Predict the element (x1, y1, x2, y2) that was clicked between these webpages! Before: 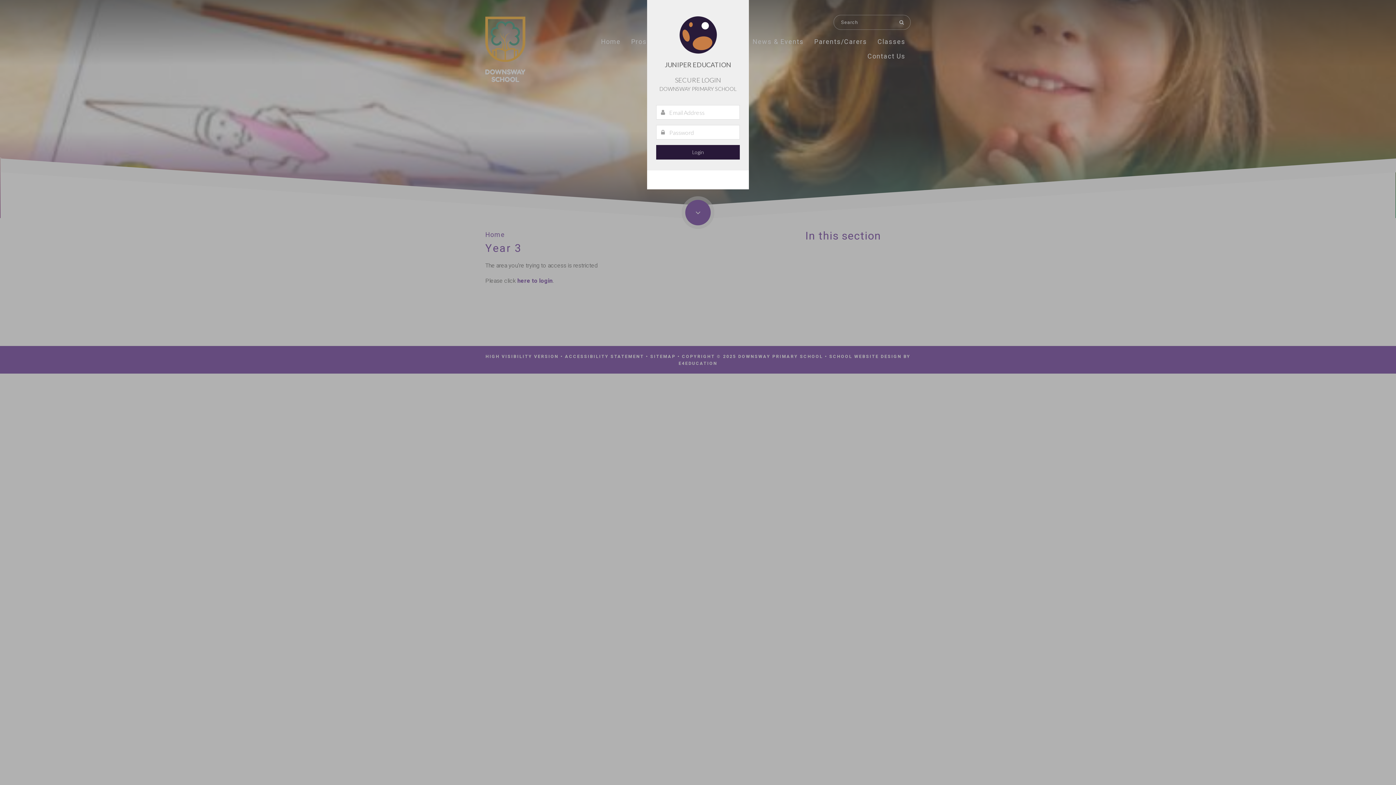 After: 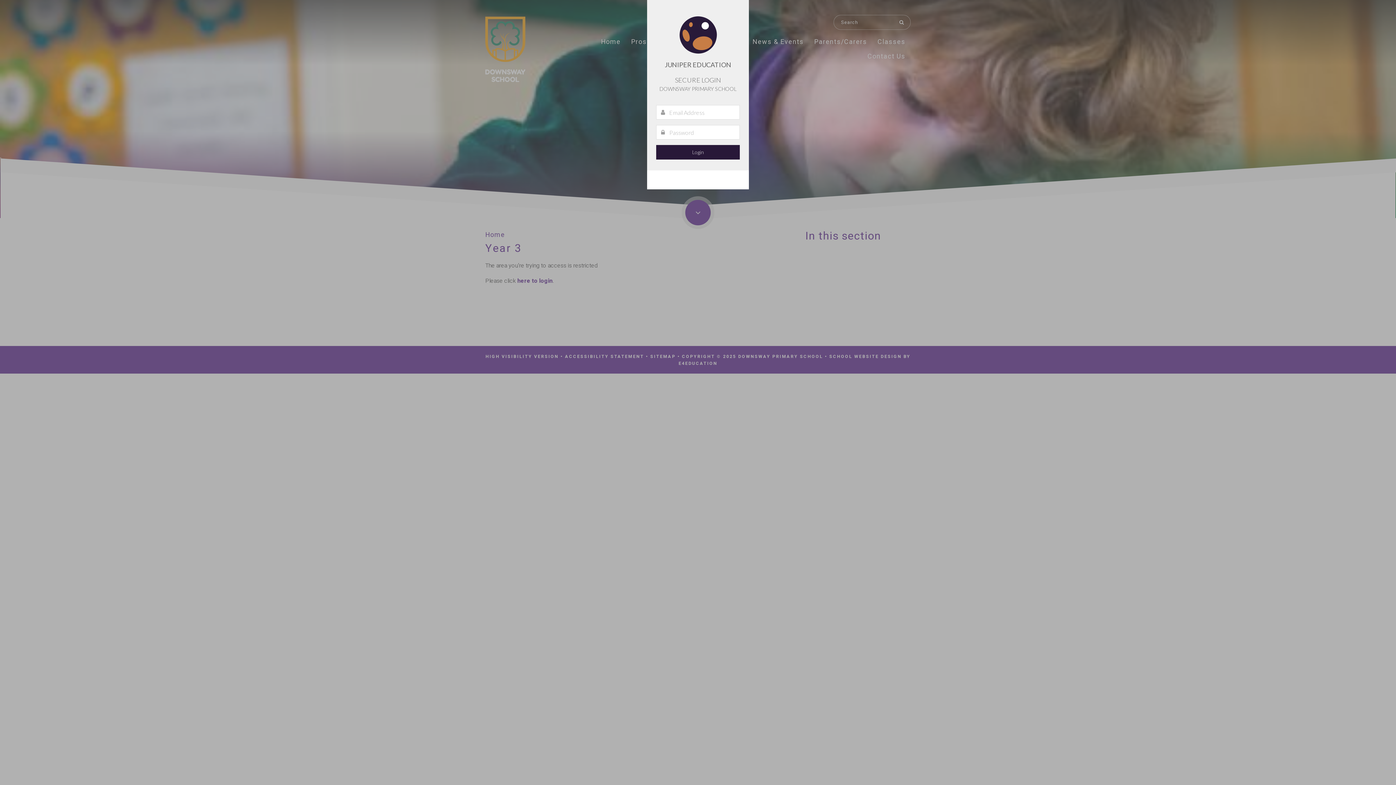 Action: label:   bbox: (647, 170, 749, 189)